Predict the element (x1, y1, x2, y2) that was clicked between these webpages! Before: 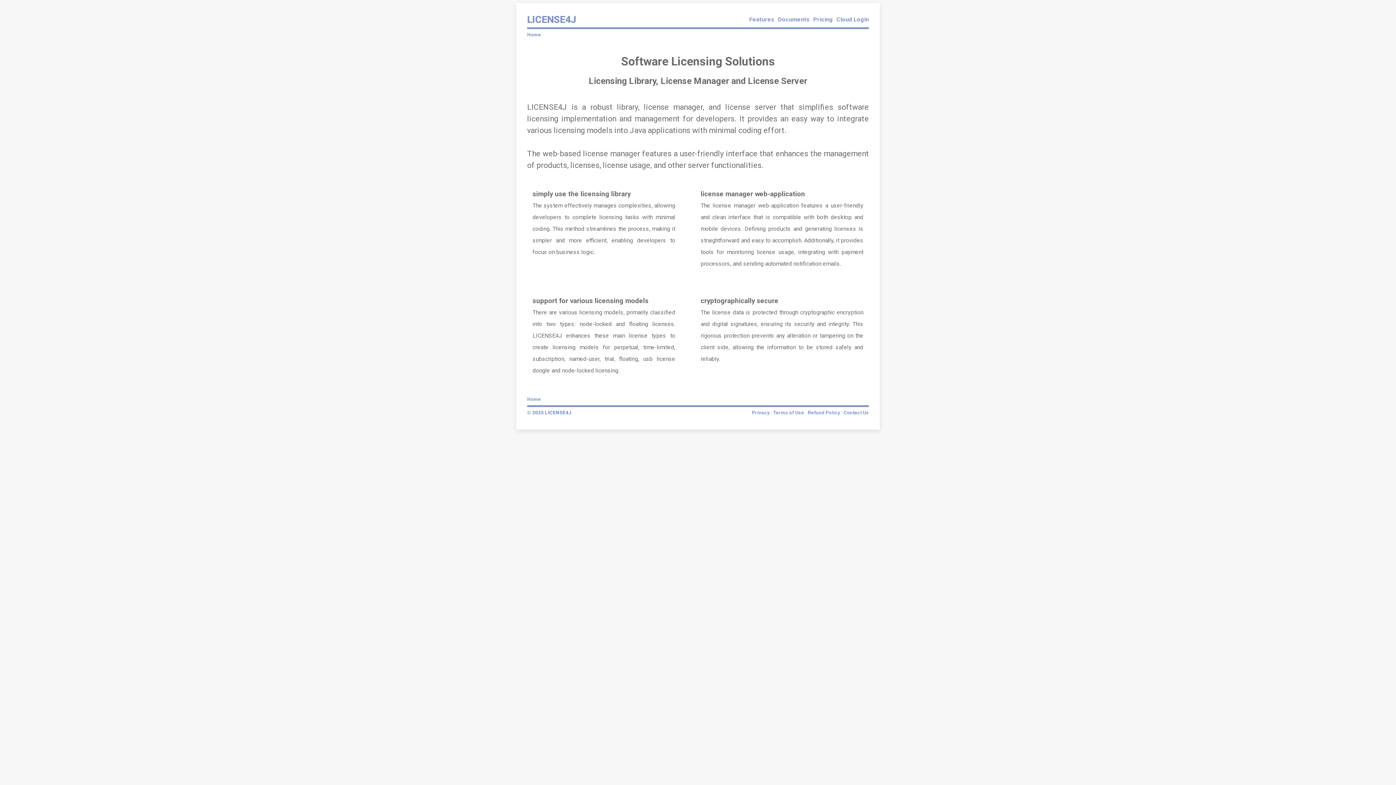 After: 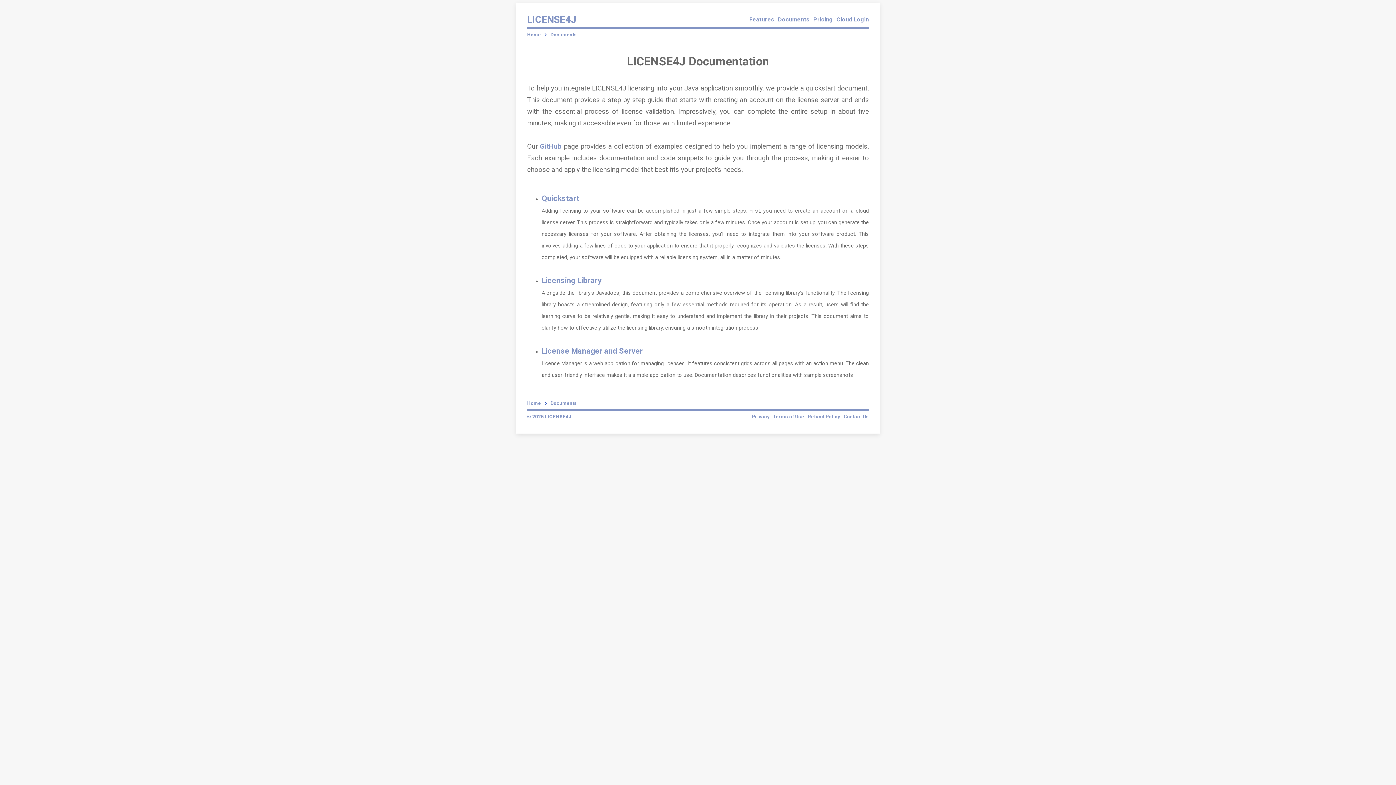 Action: bbox: (778, 13, 809, 25) label: Documents